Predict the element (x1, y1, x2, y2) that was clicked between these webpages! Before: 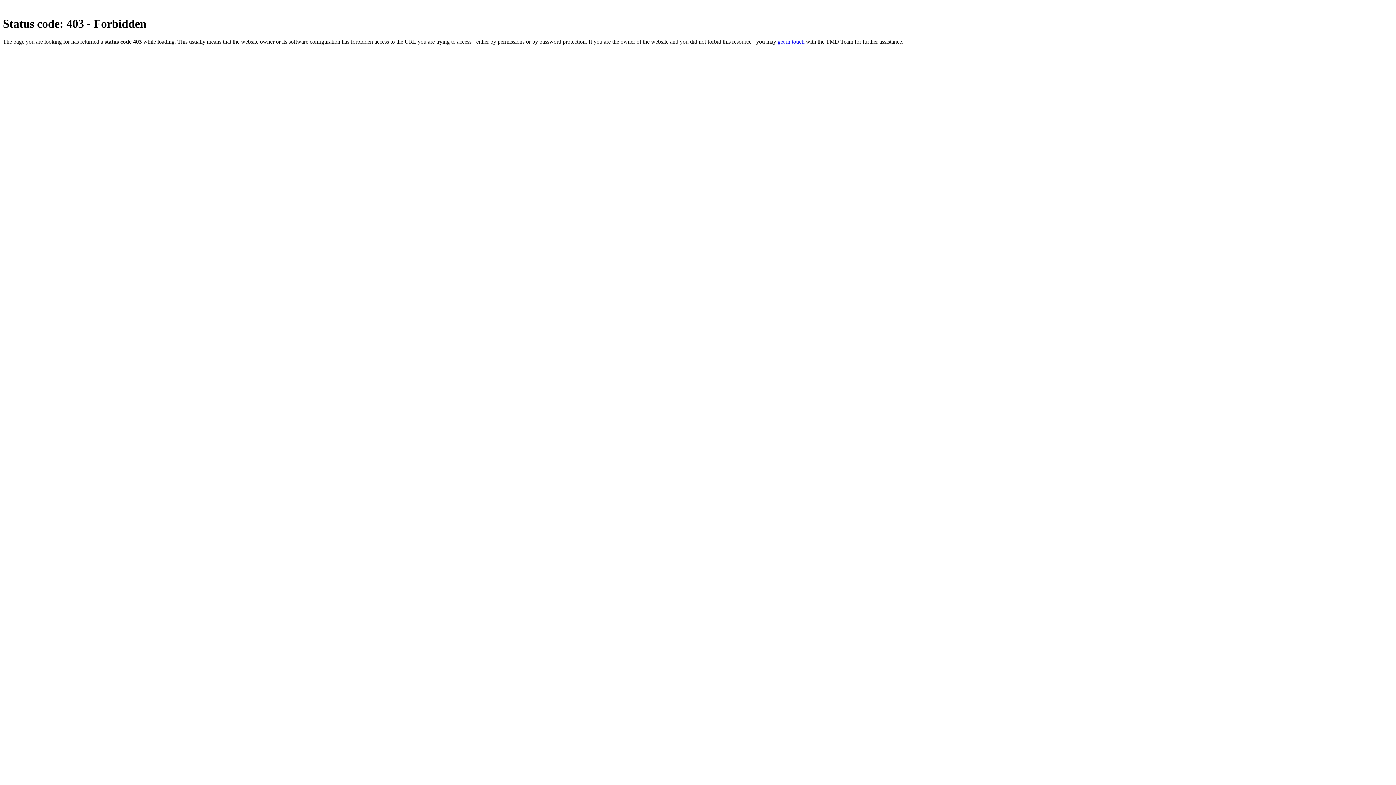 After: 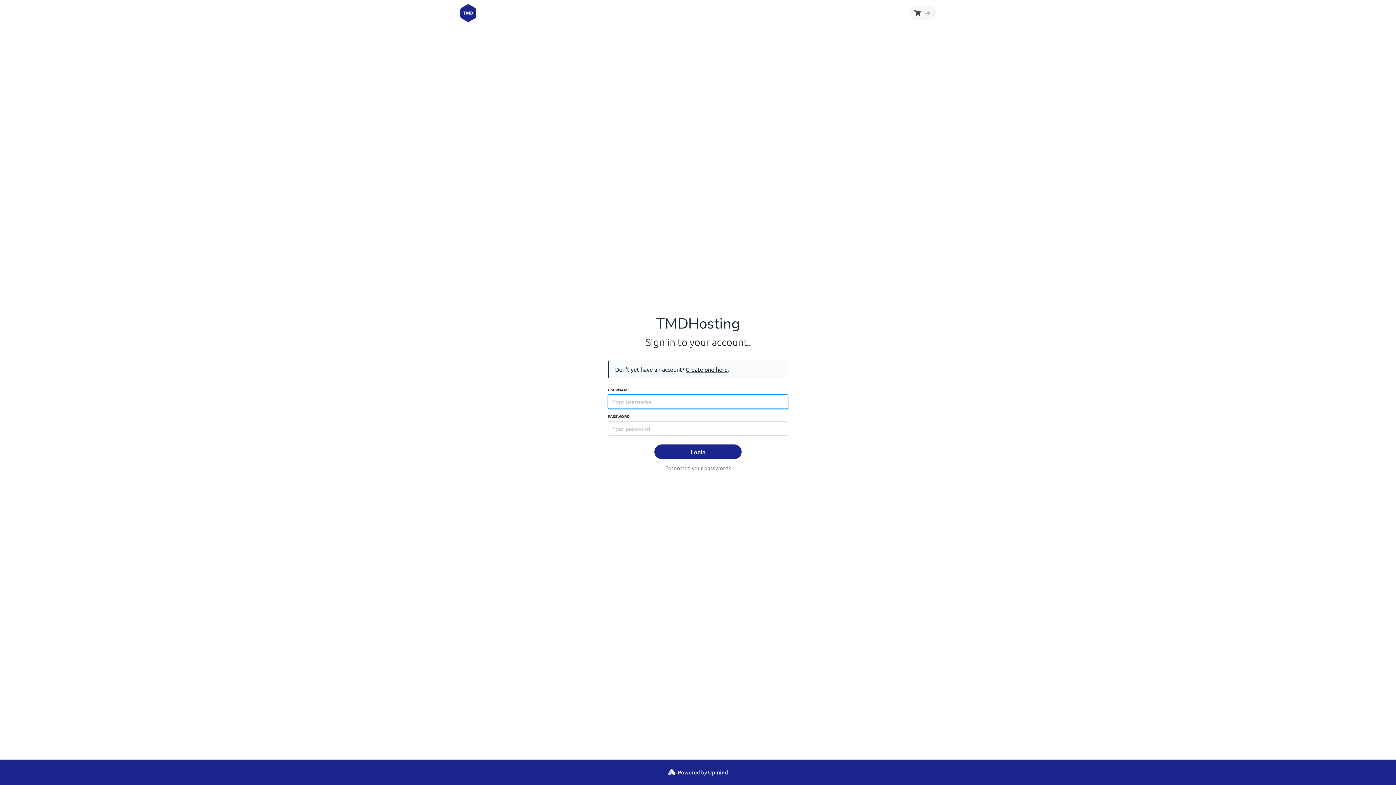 Action: bbox: (777, 38, 804, 44) label: get in touch